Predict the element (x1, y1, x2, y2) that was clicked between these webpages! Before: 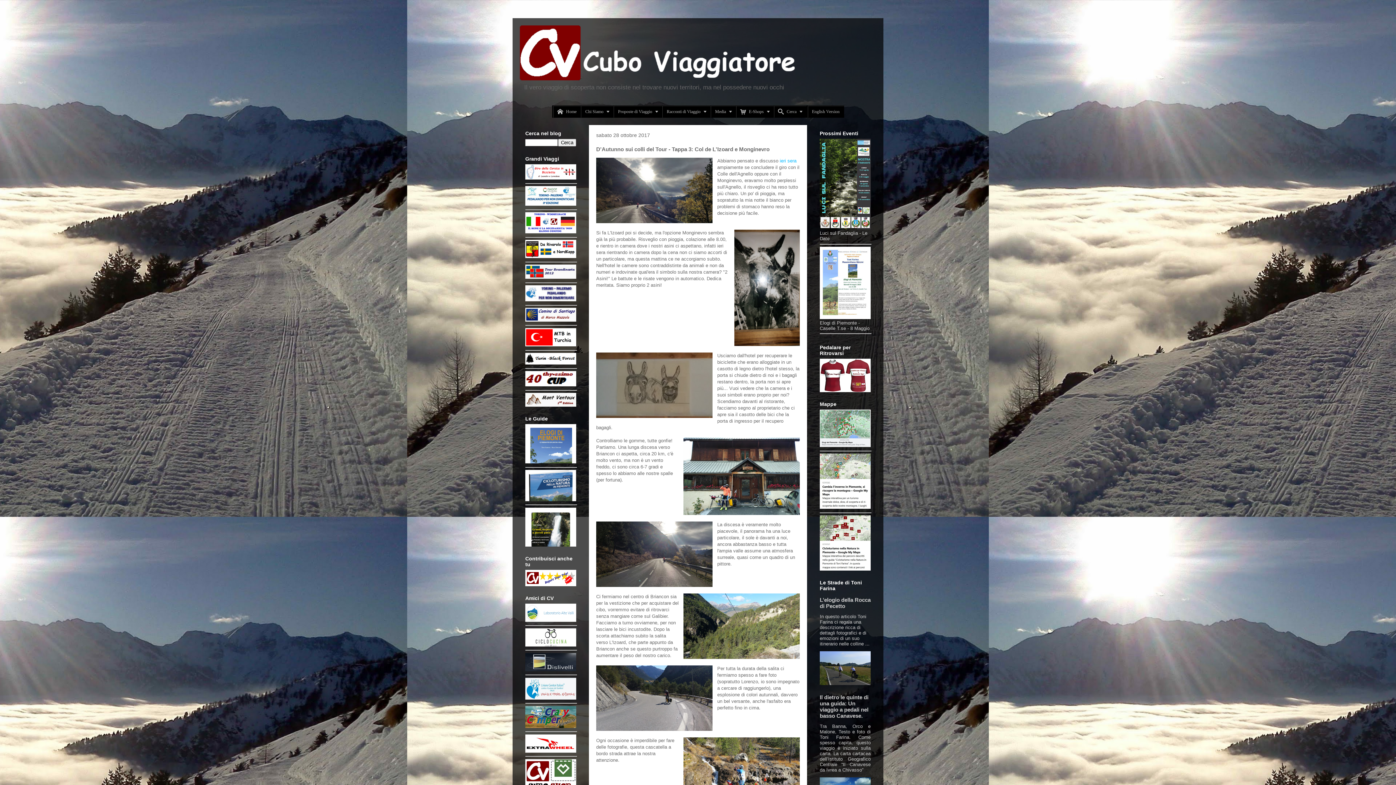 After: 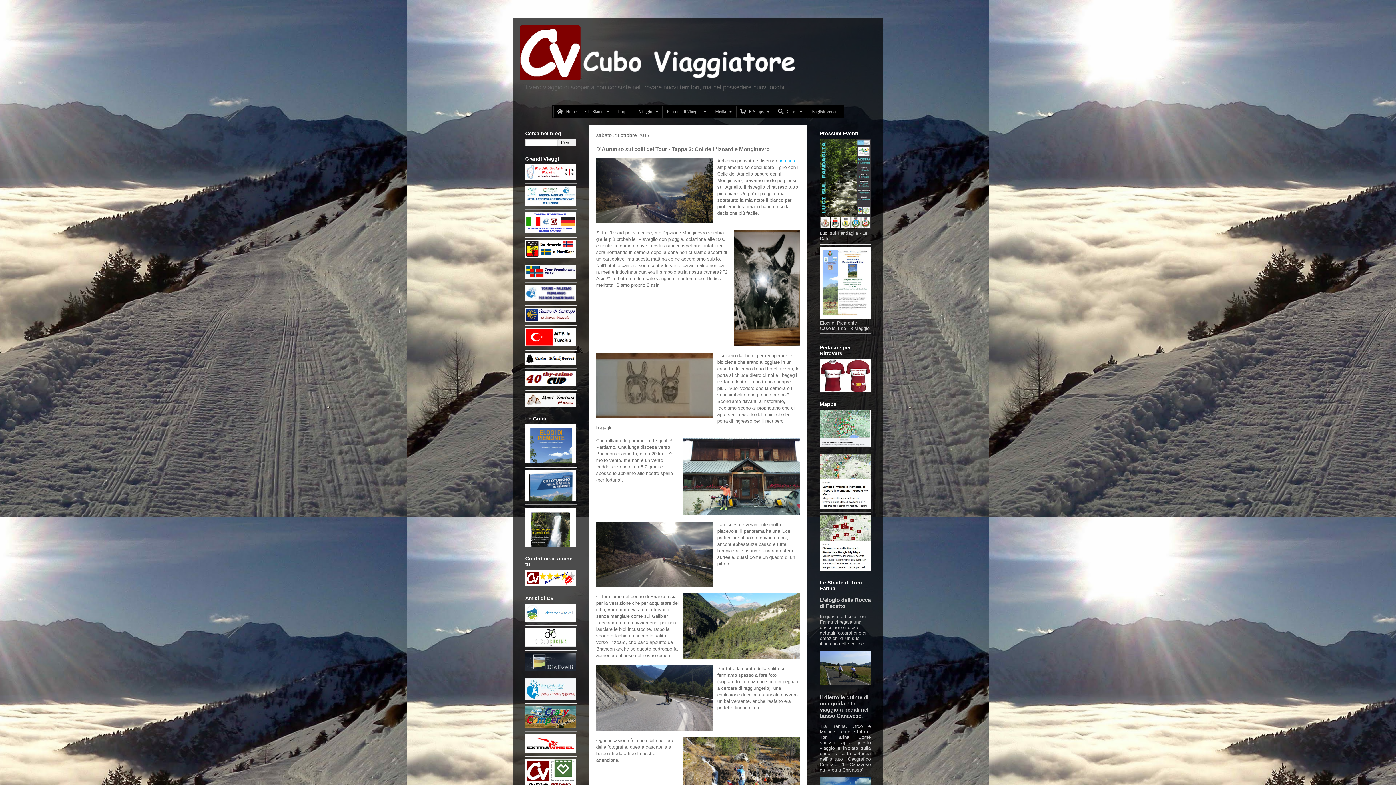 Action: label: Luci sul Fandaglia - Le Date bbox: (820, 225, 870, 241)